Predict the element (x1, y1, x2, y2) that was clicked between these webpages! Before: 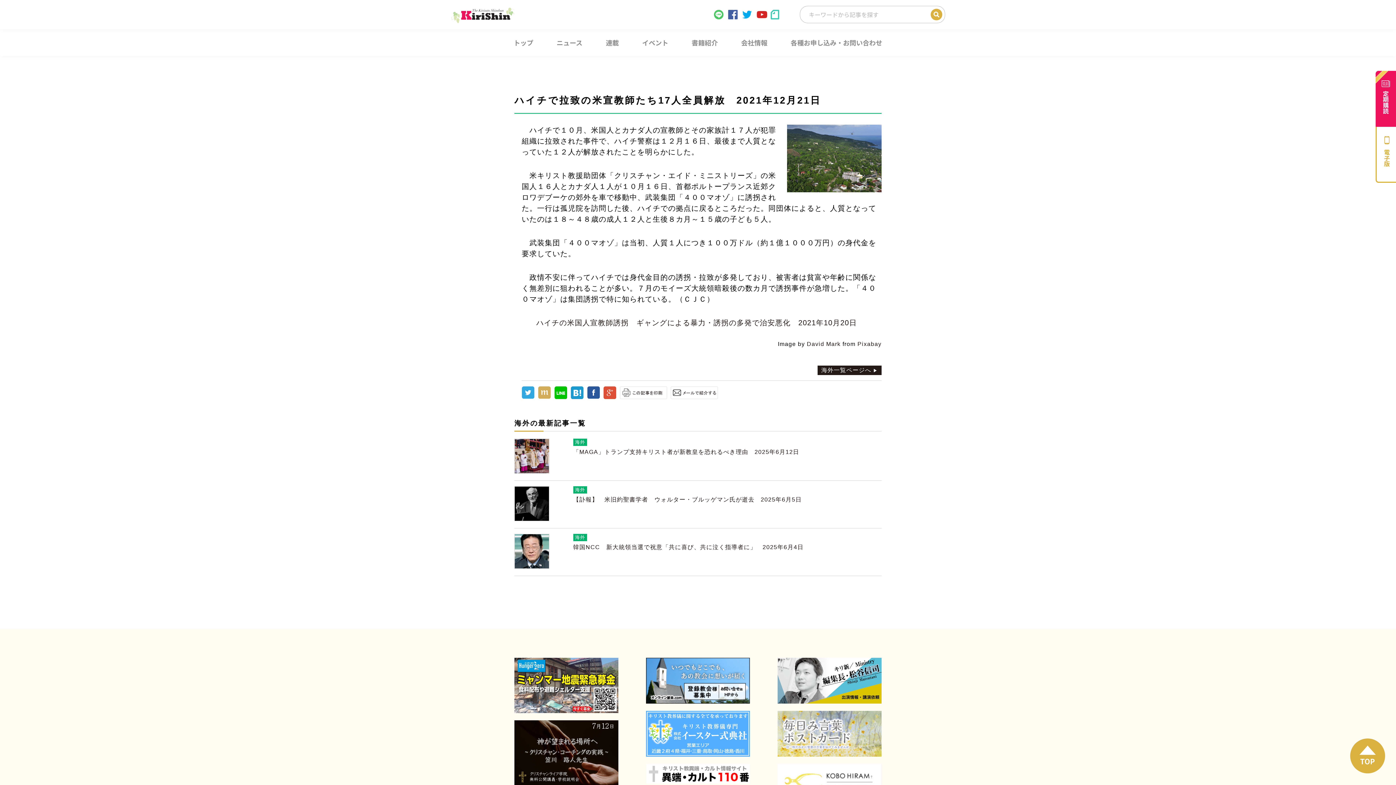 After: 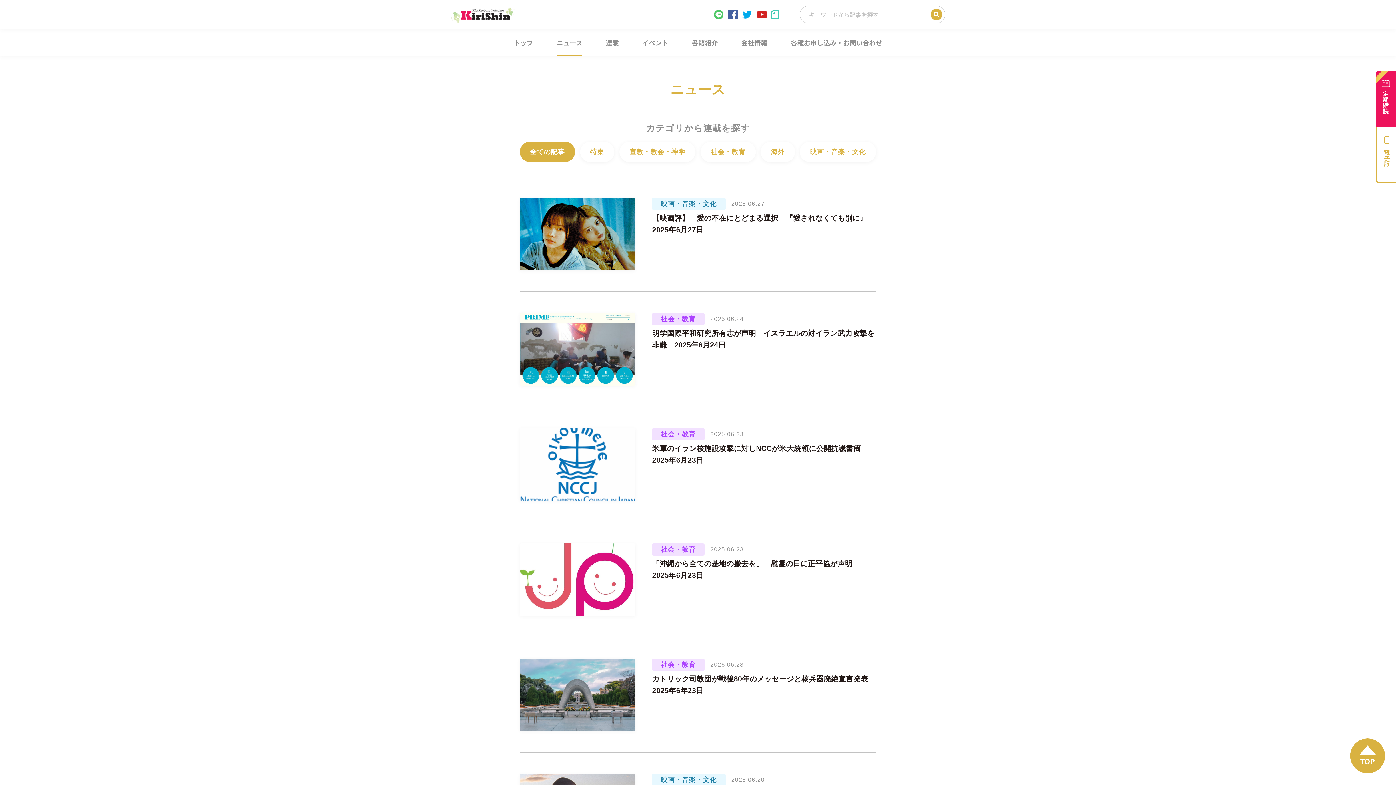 Action: bbox: (556, 29, 582, 56) label: ニュース